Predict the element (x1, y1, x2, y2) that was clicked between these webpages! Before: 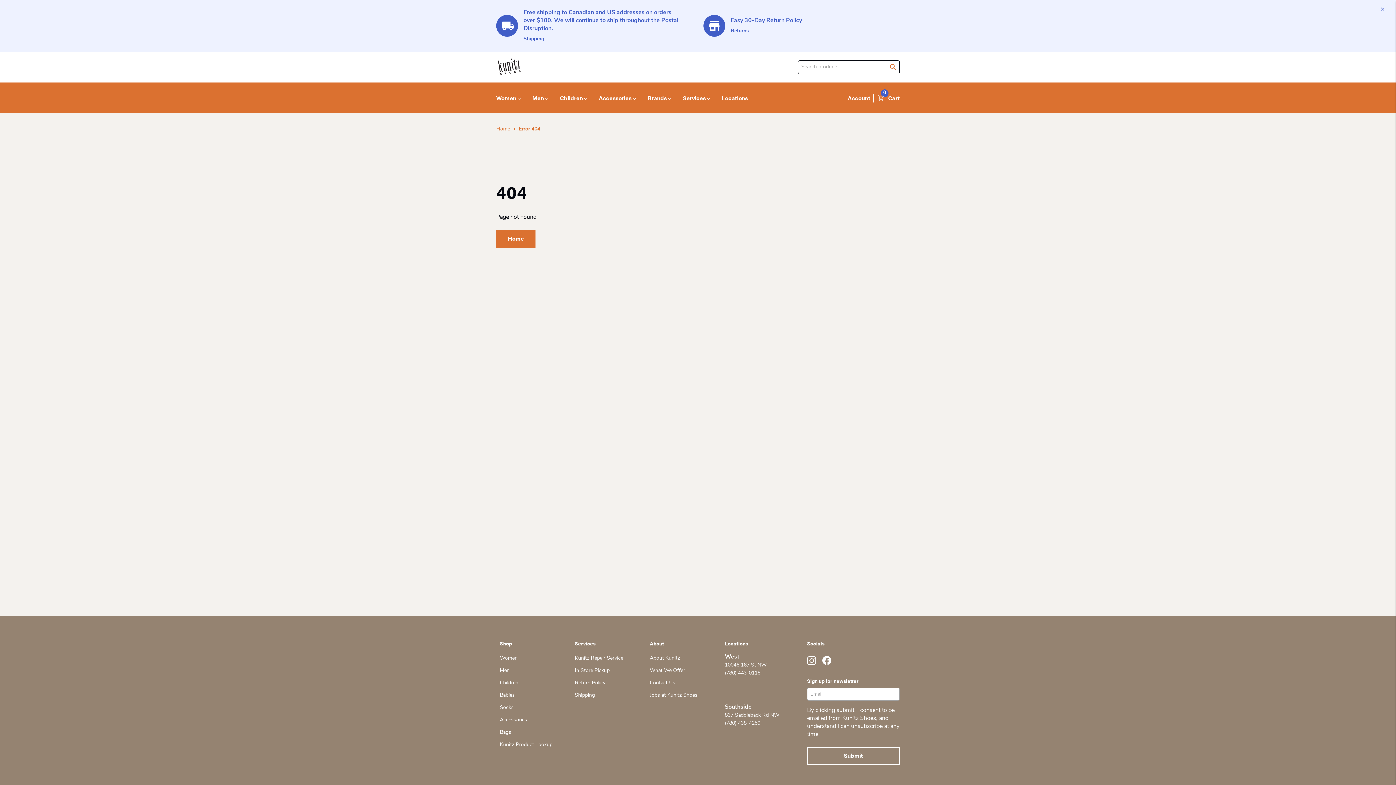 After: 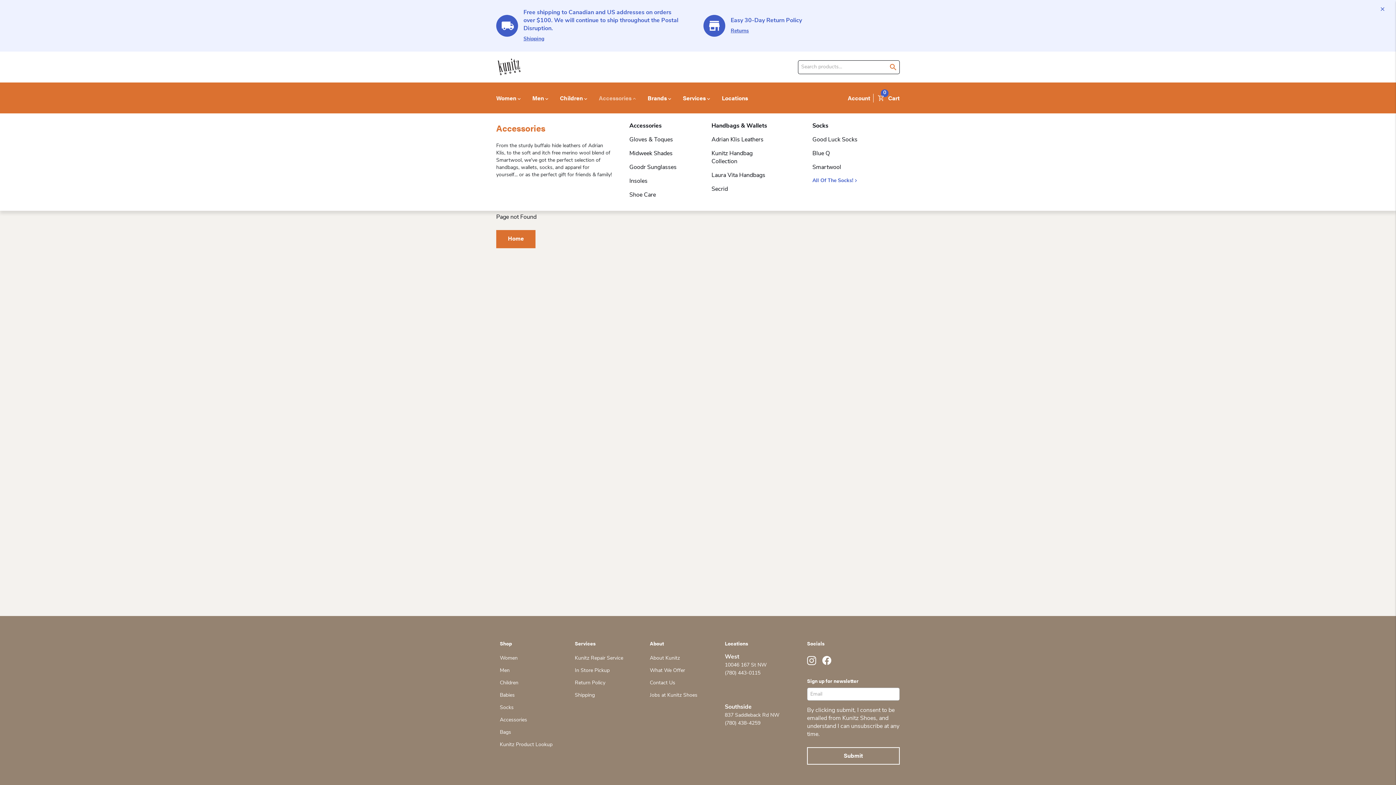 Action: label: Accessories bbox: (593, 91, 641, 104)